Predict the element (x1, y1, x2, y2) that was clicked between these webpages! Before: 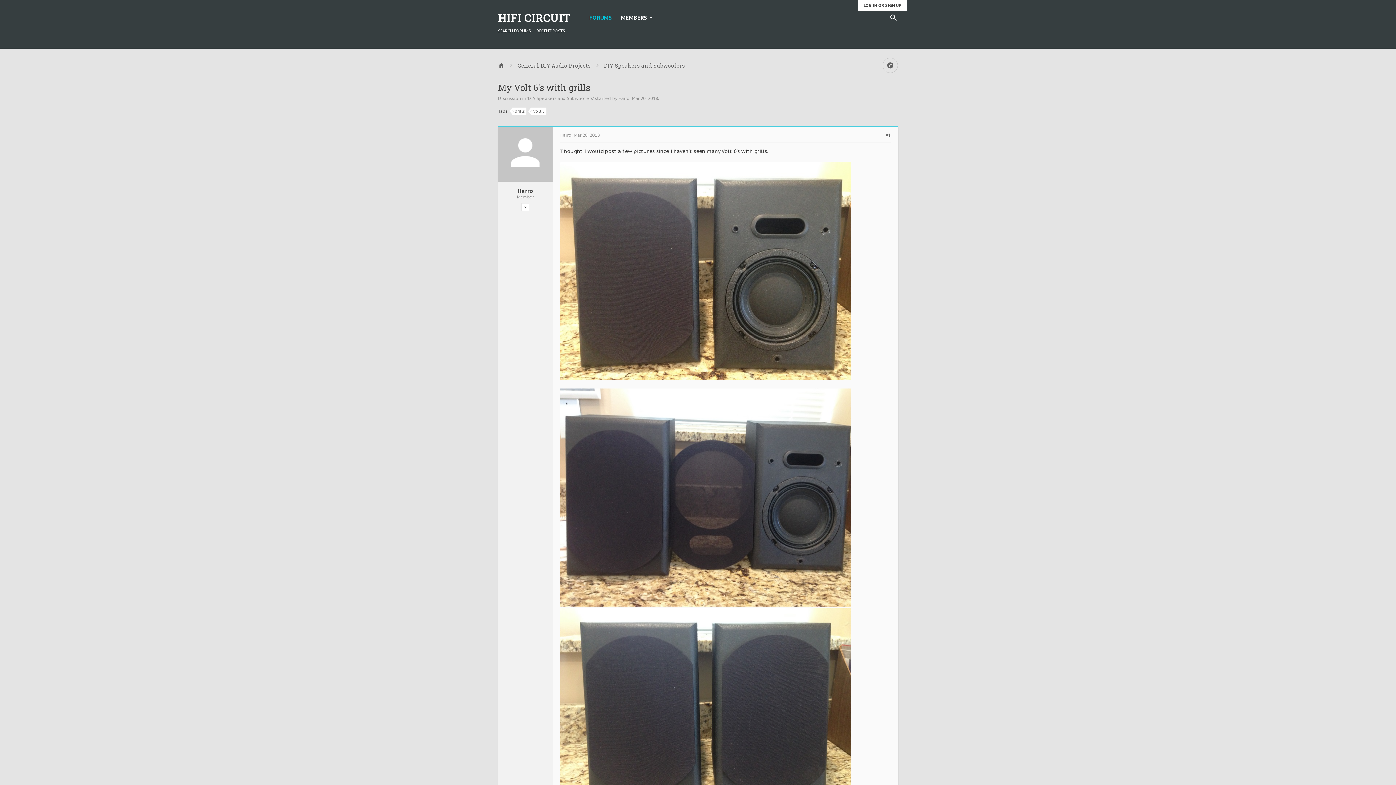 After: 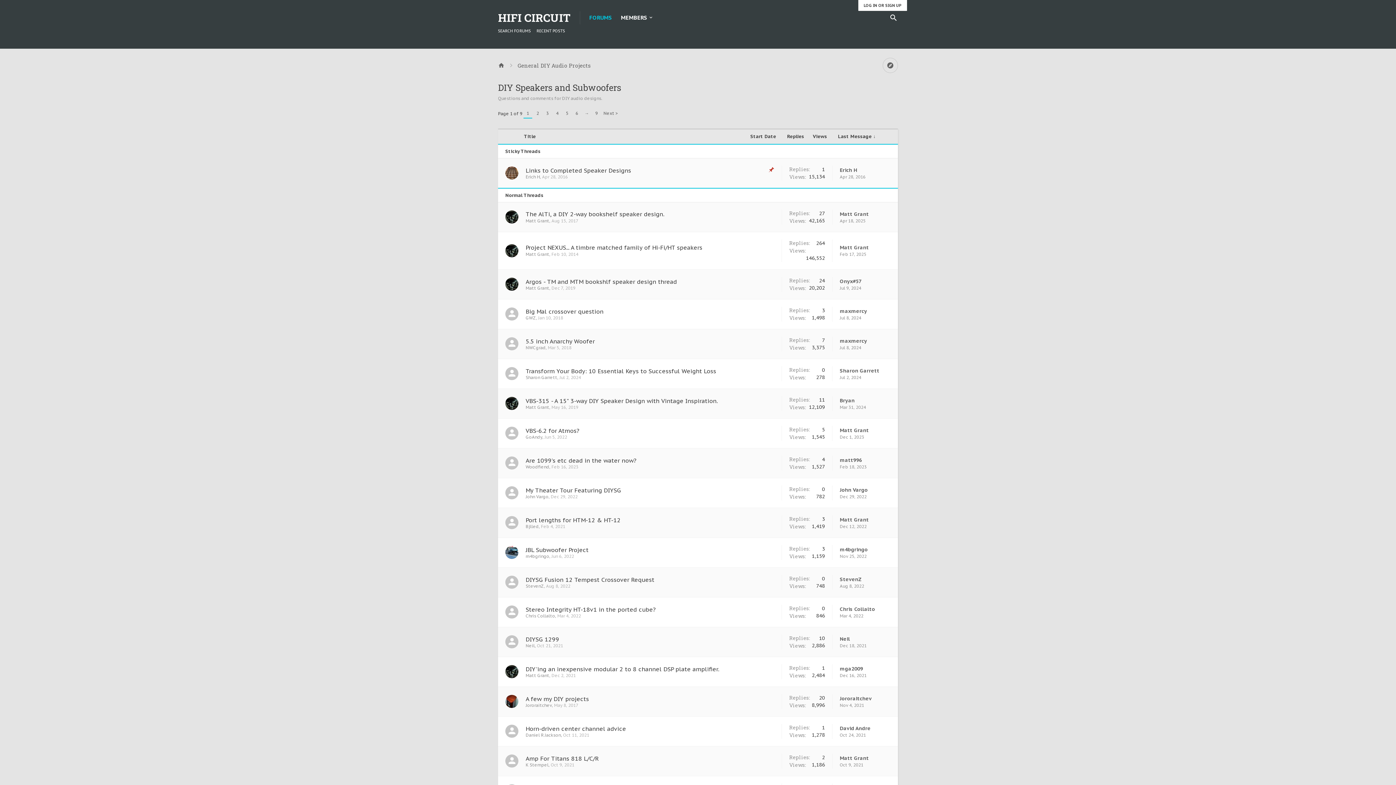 Action: label: DIY Speakers and Subwoofers bbox: (597, 57, 691, 73)